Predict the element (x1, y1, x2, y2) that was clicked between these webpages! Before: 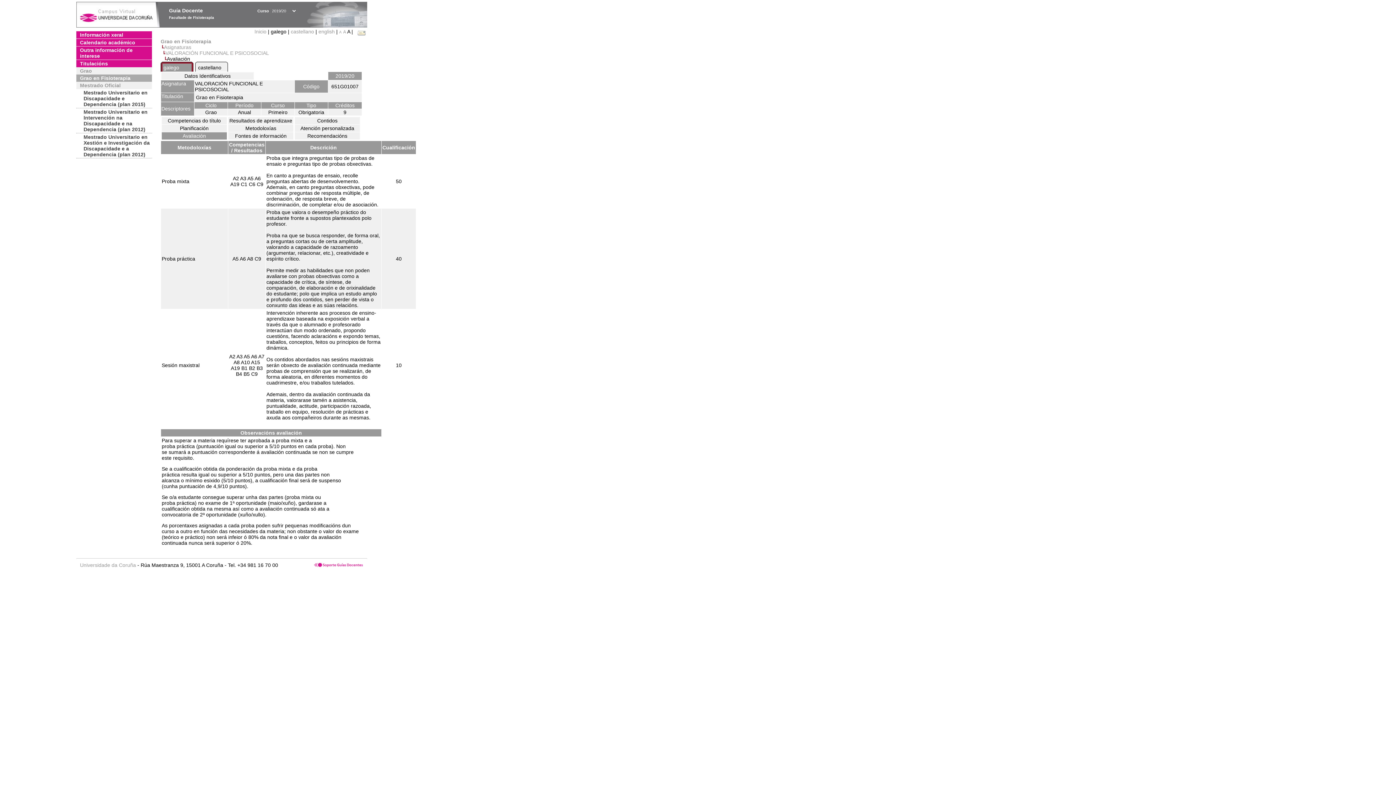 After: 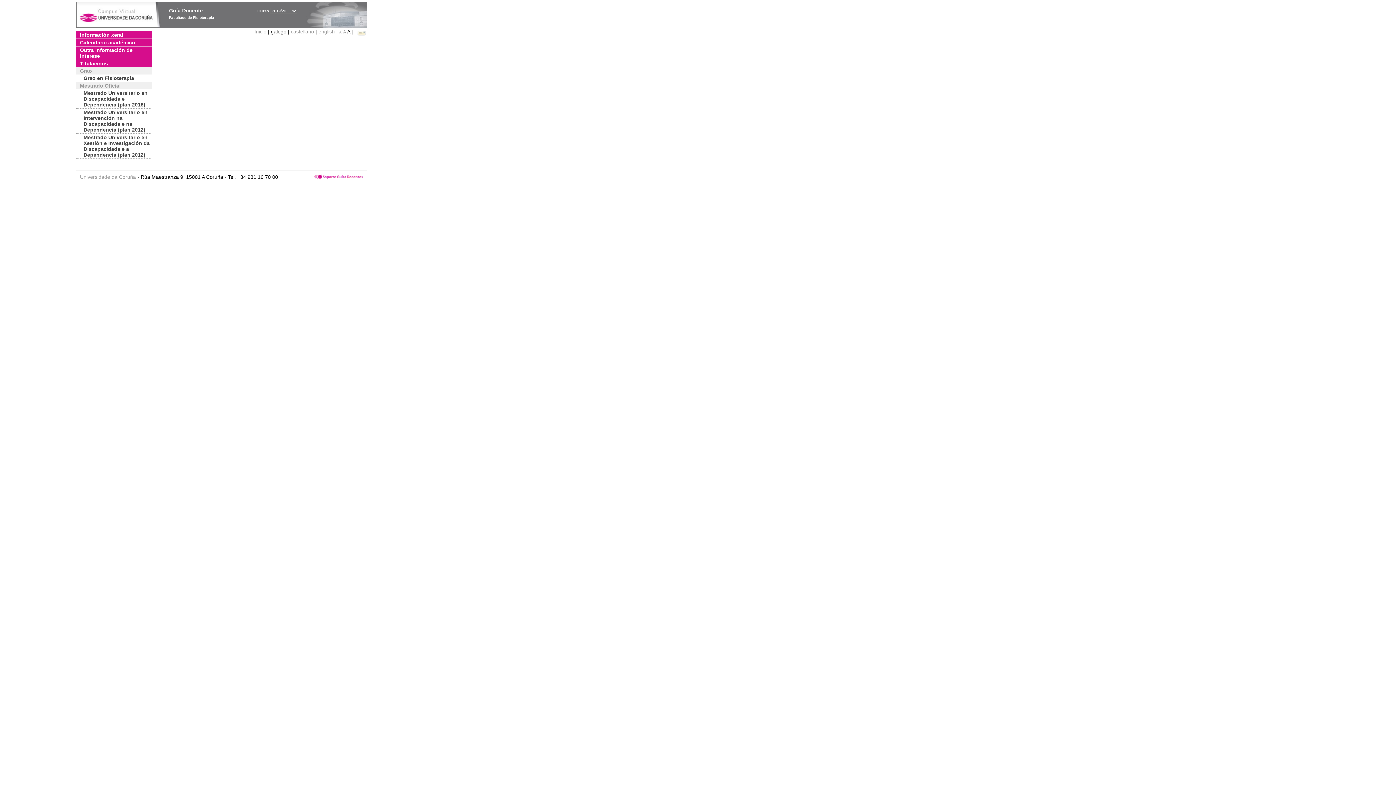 Action: bbox: (76, 60, 152, 67) label: Titulacións